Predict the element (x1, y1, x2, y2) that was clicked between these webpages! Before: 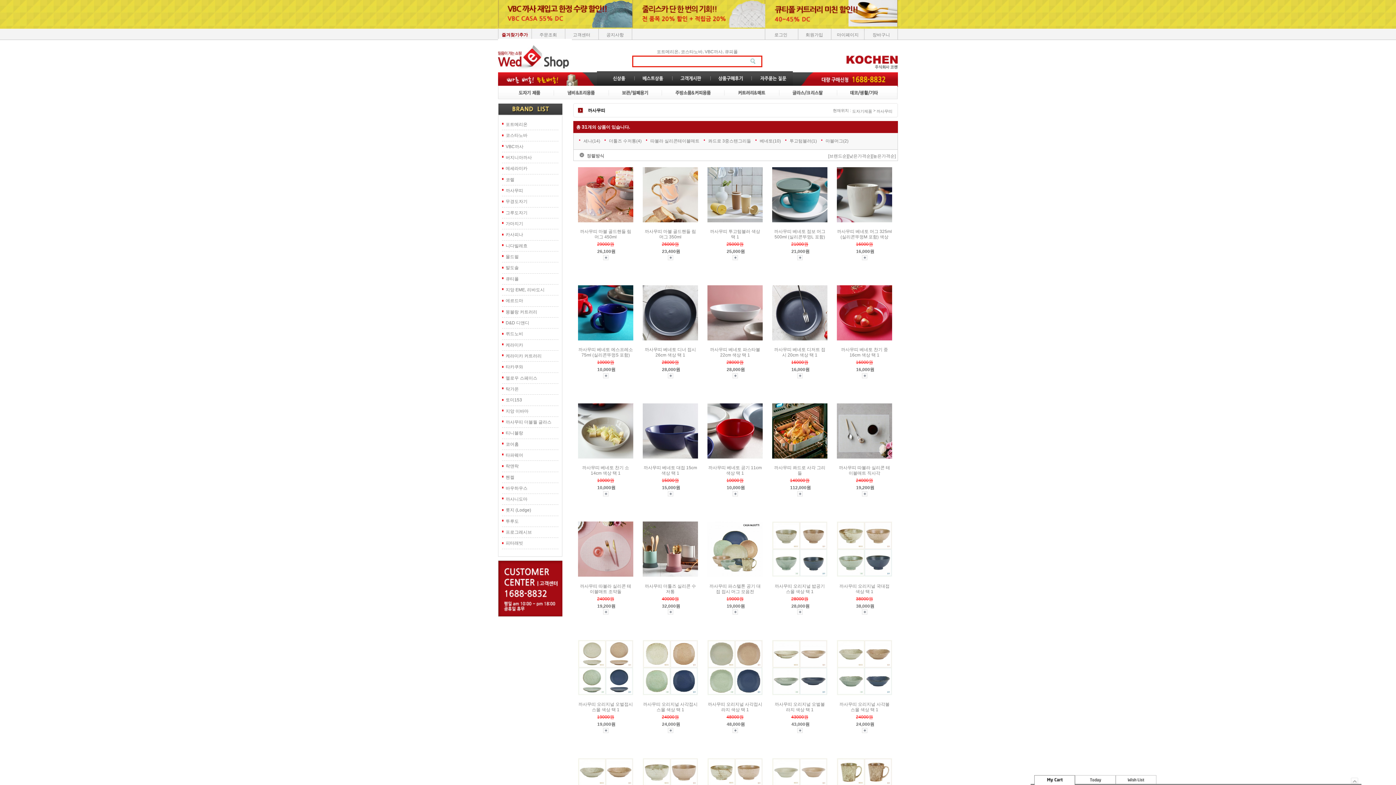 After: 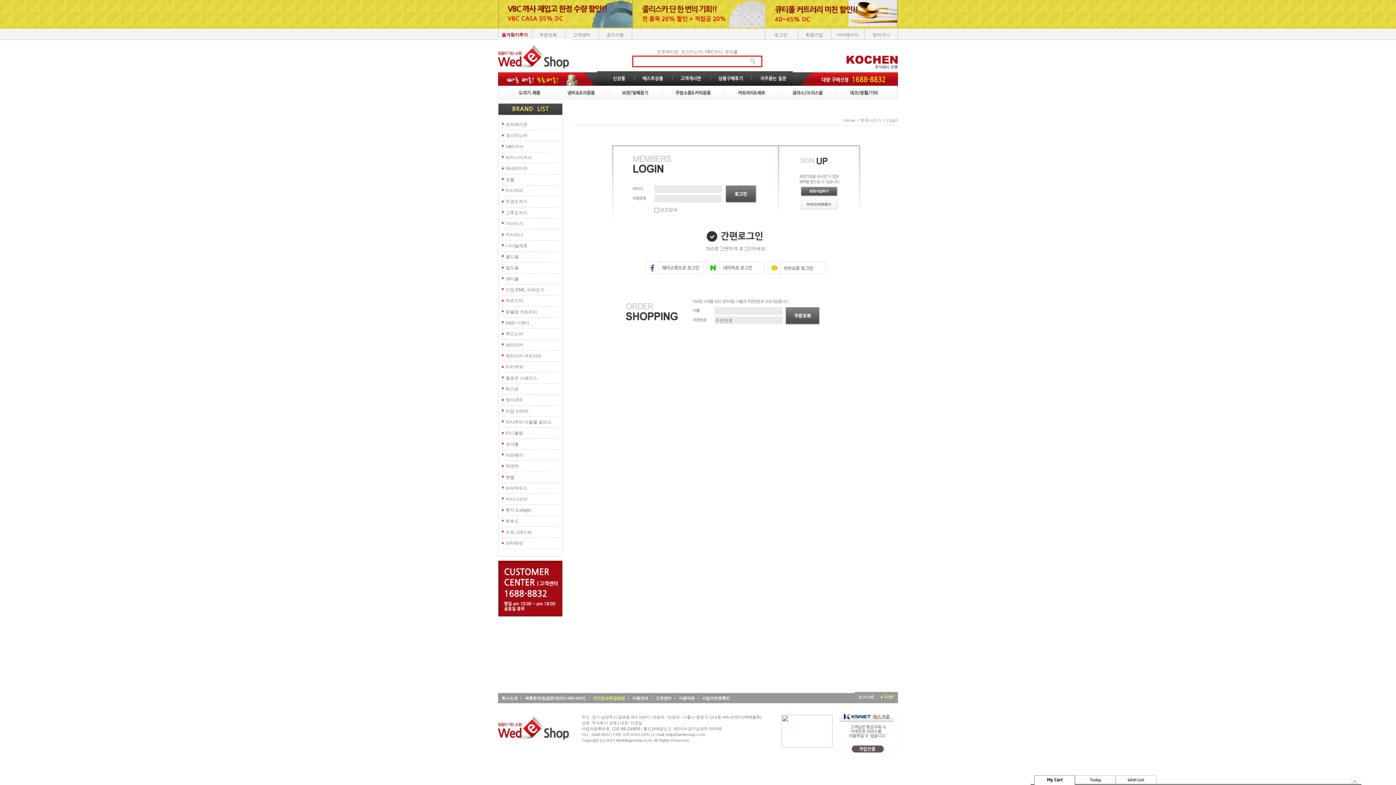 Action: label: 주문조회 bbox: (539, 28, 557, 41)